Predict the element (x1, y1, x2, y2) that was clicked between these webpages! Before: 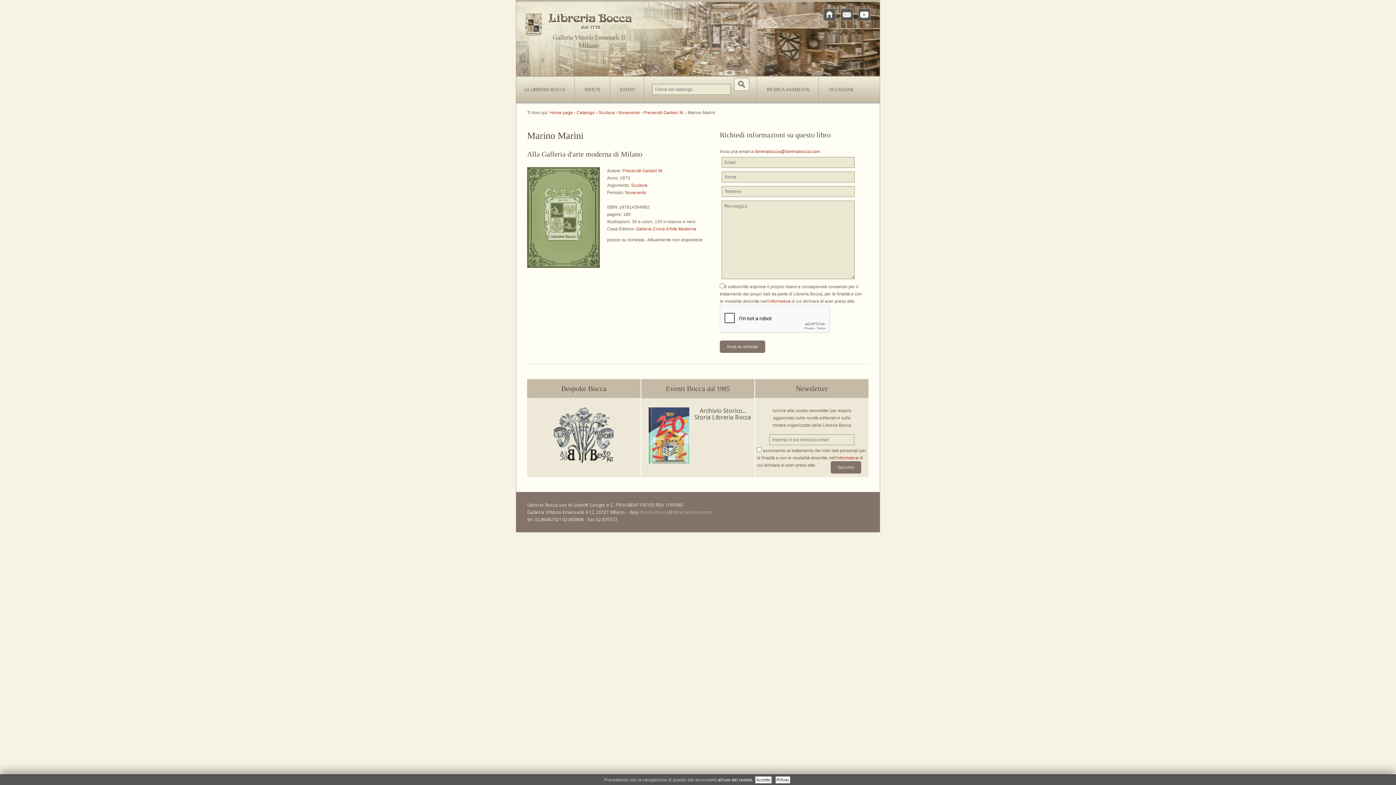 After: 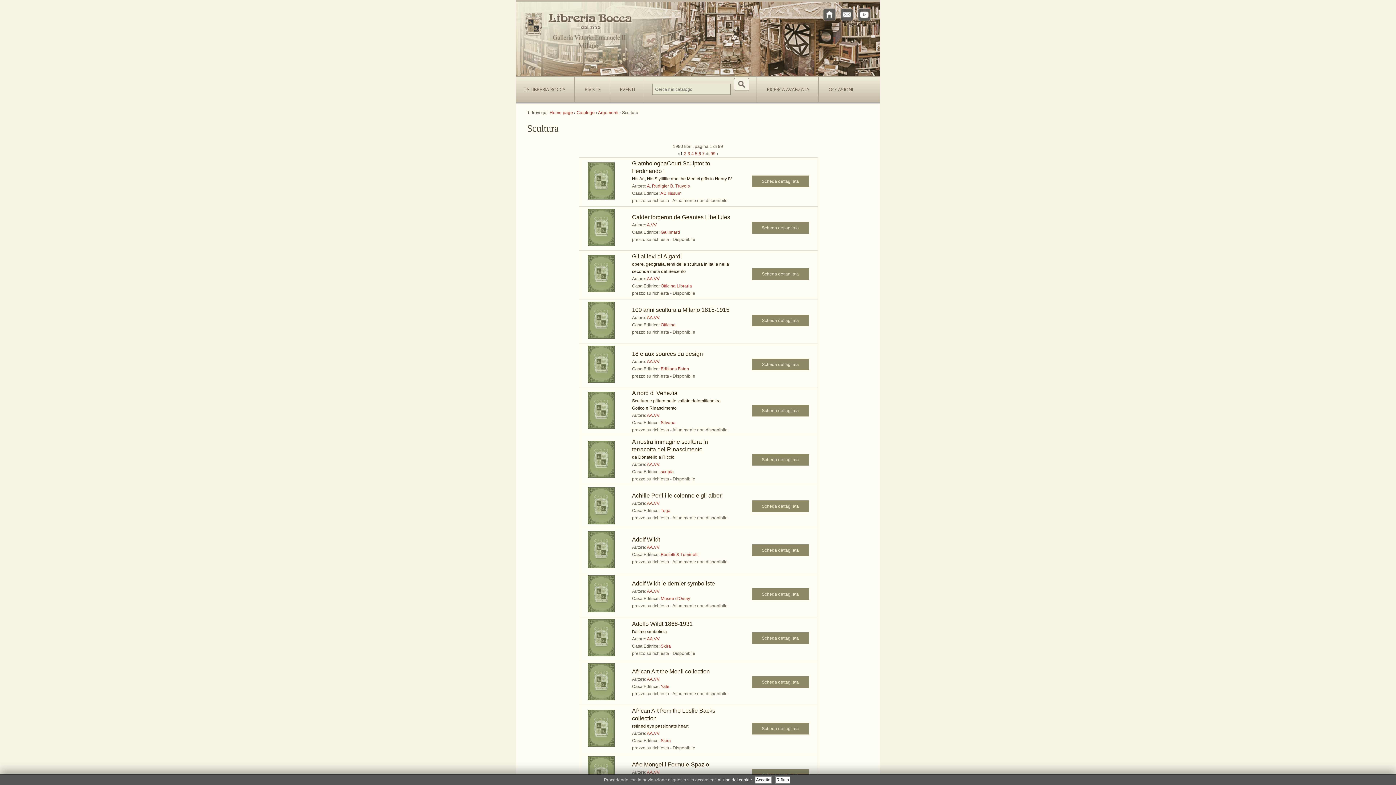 Action: bbox: (598, 110, 616, 115) label: Scultura 